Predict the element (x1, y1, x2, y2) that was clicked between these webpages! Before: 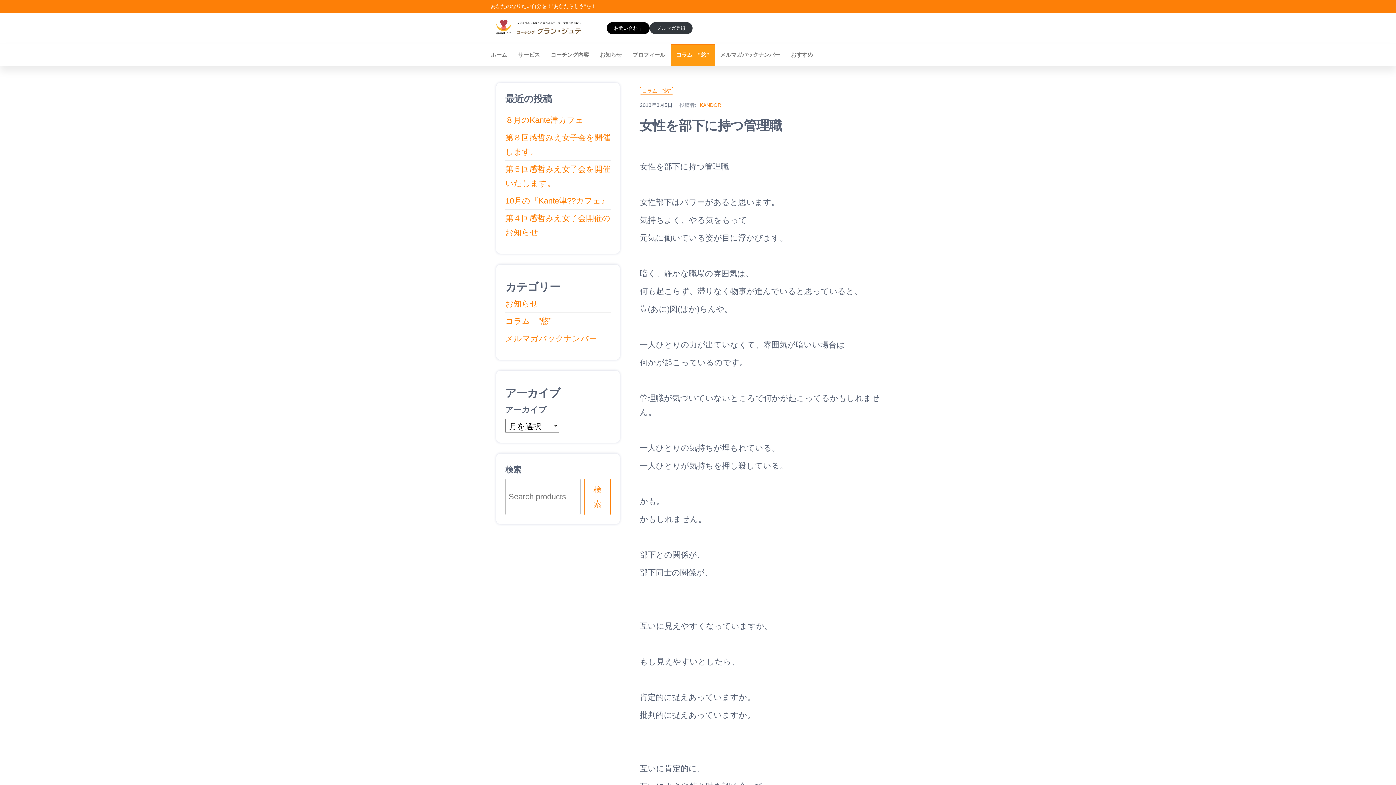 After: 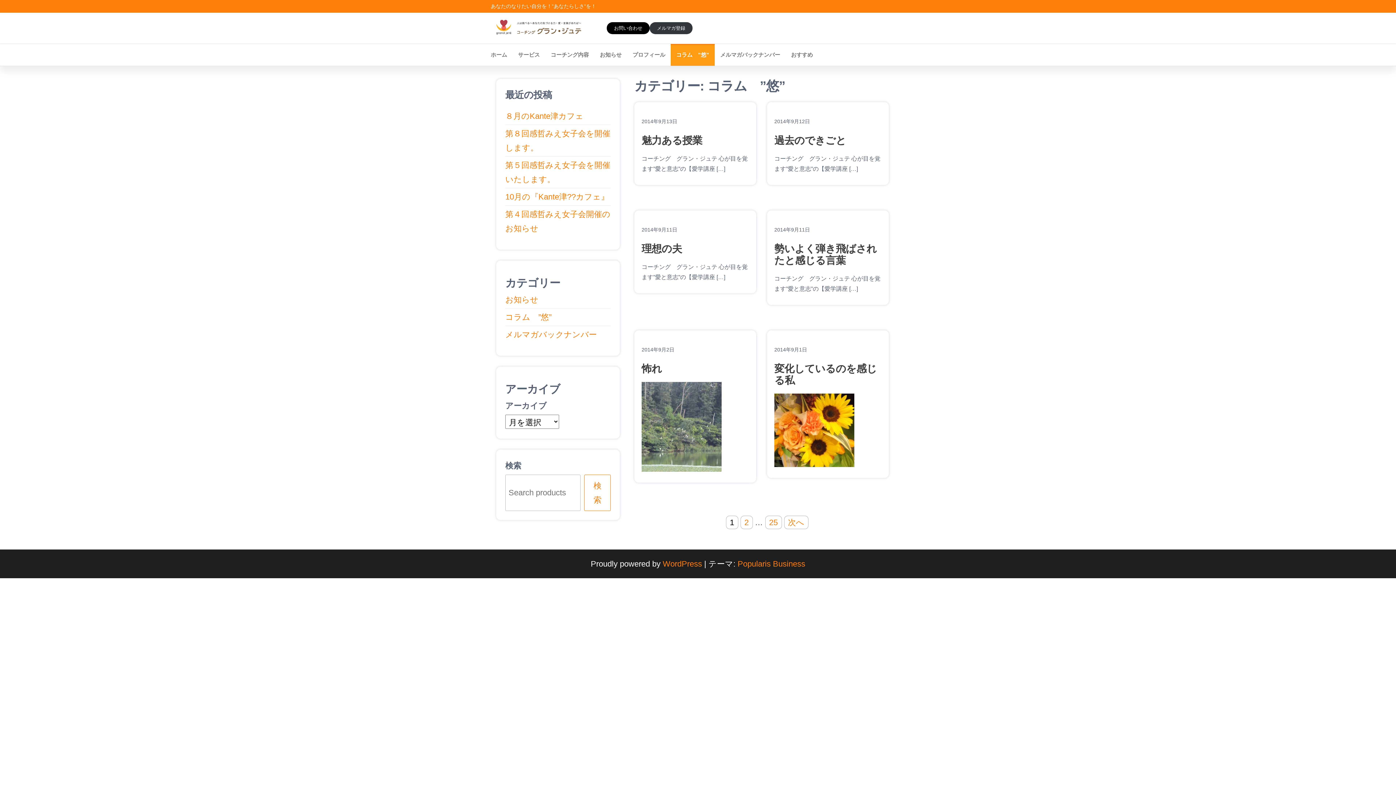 Action: label: コラム　”悠” bbox: (505, 316, 551, 325)